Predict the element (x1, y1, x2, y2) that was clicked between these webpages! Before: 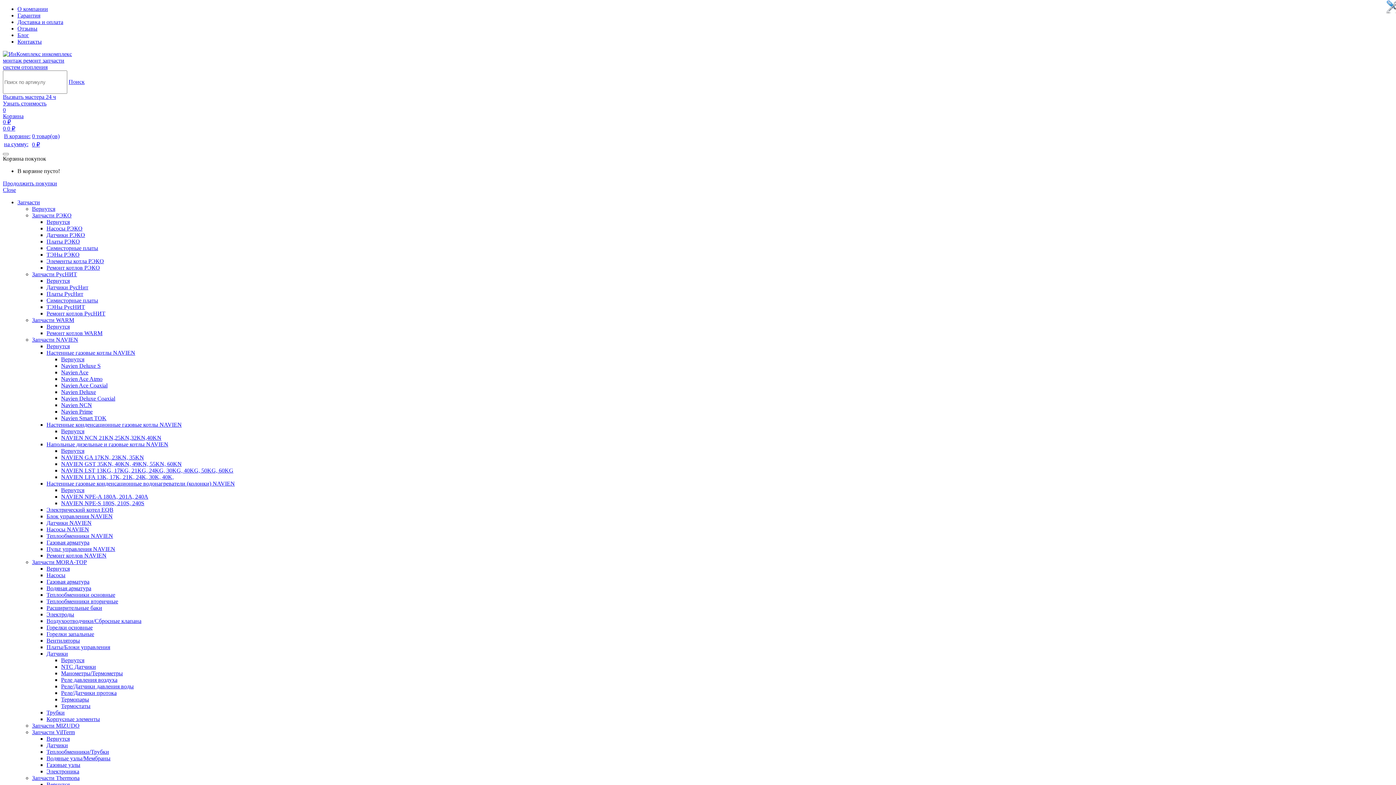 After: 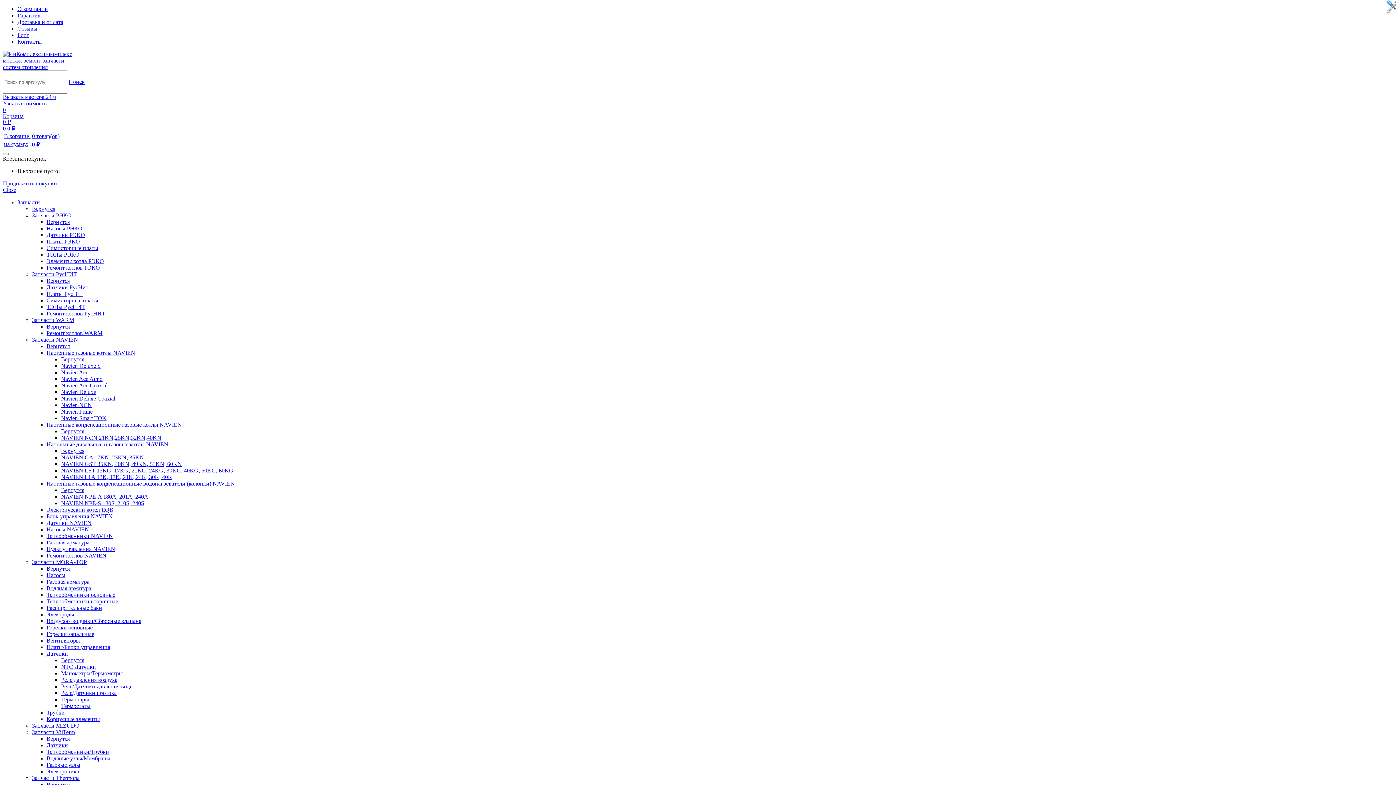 Action: label: Насосы bbox: (46, 572, 65, 578)